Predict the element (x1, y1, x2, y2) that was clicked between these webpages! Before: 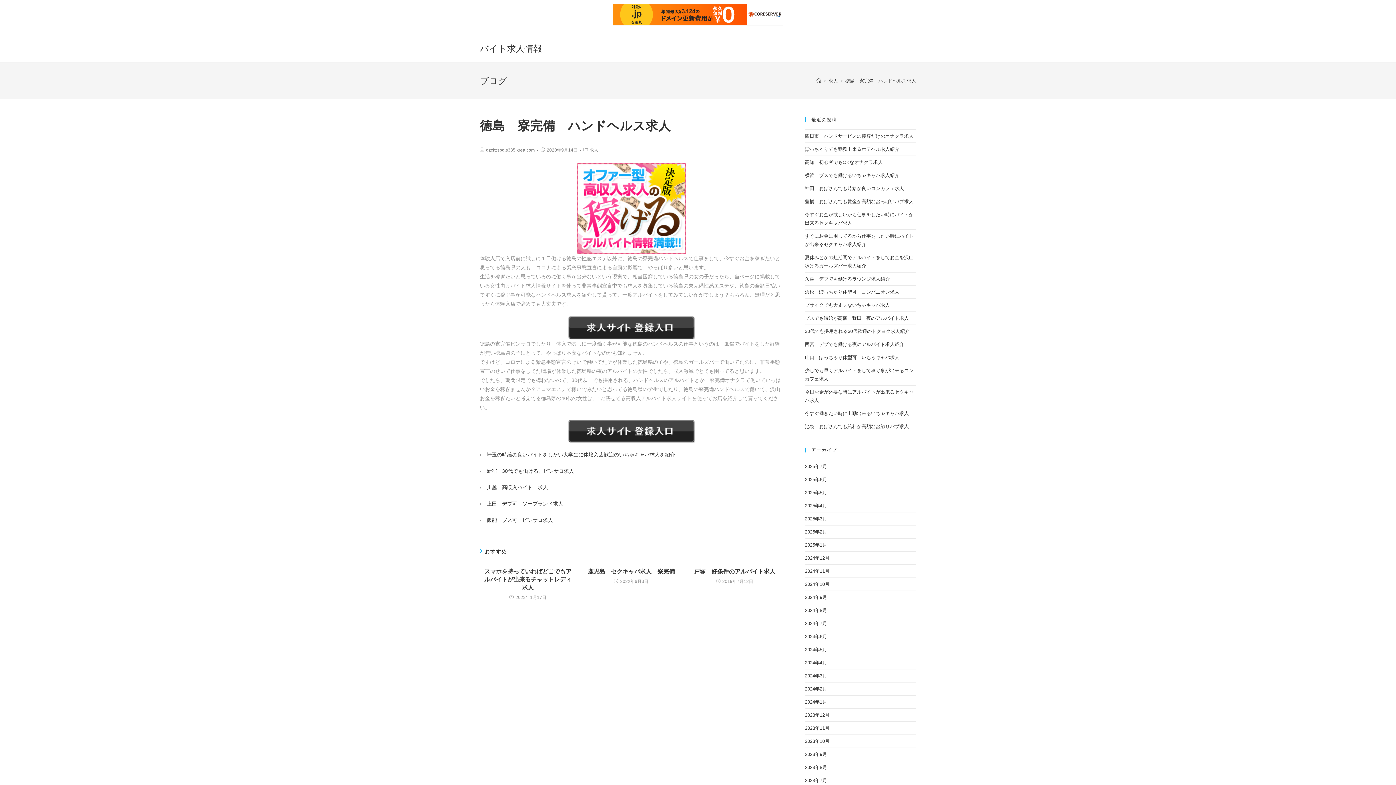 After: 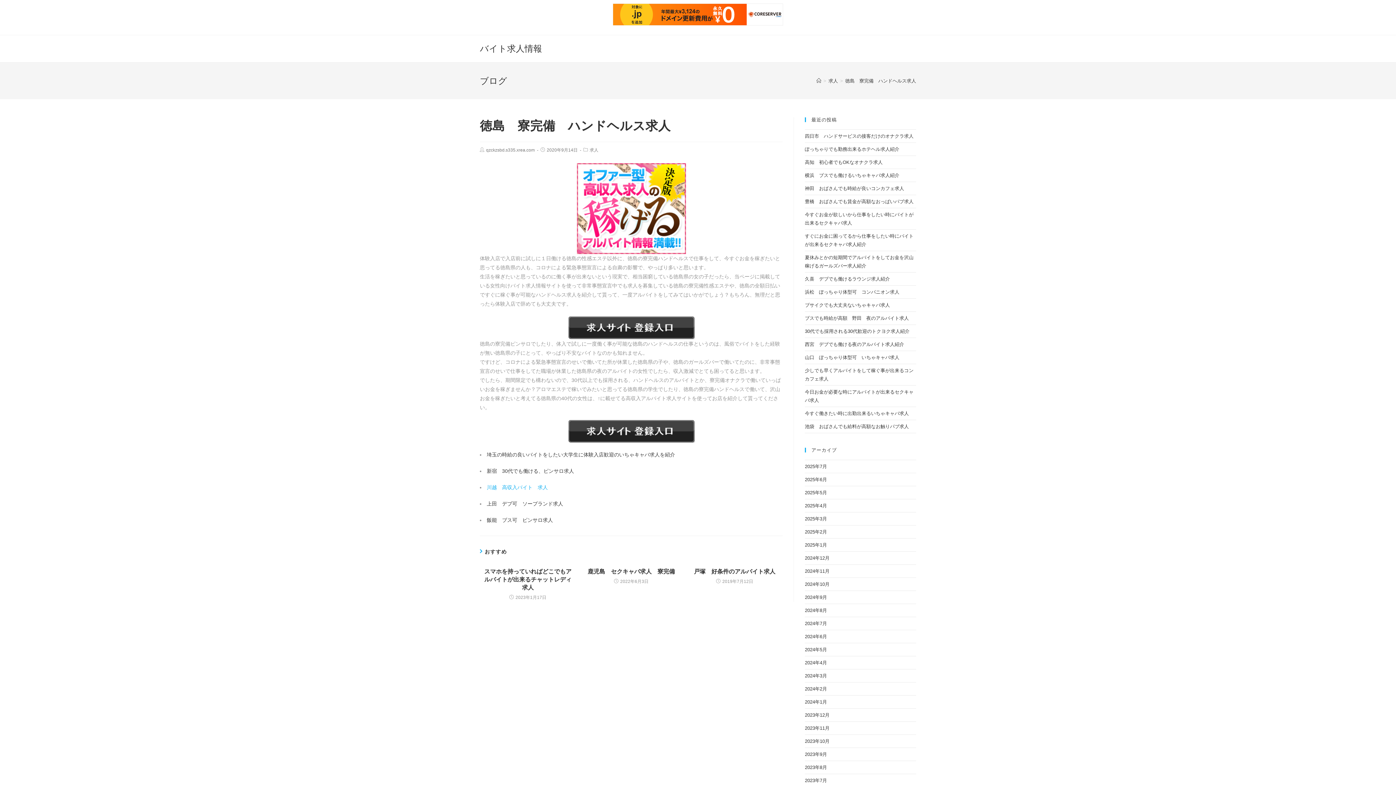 Action: bbox: (486, 484, 548, 490) label: 川越　高収入バイト　求人